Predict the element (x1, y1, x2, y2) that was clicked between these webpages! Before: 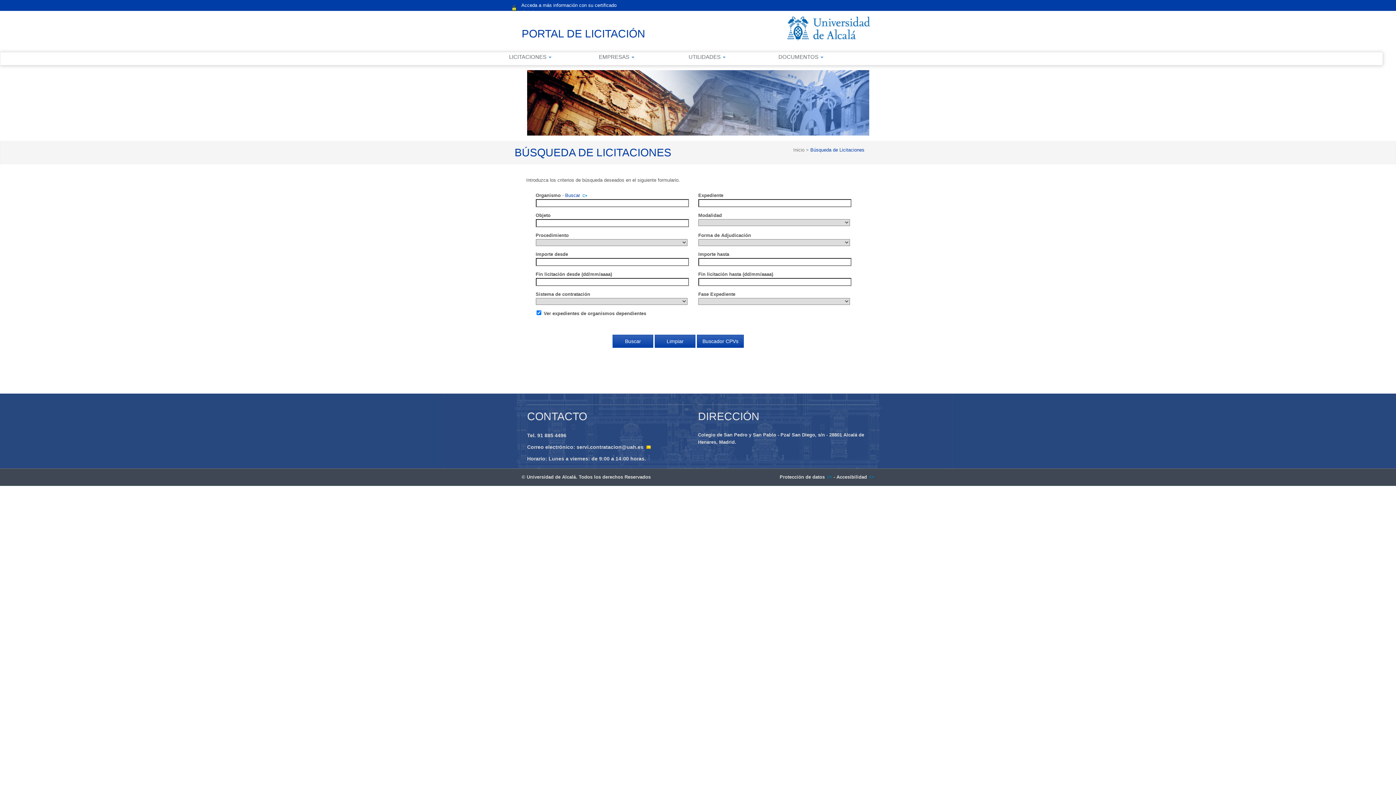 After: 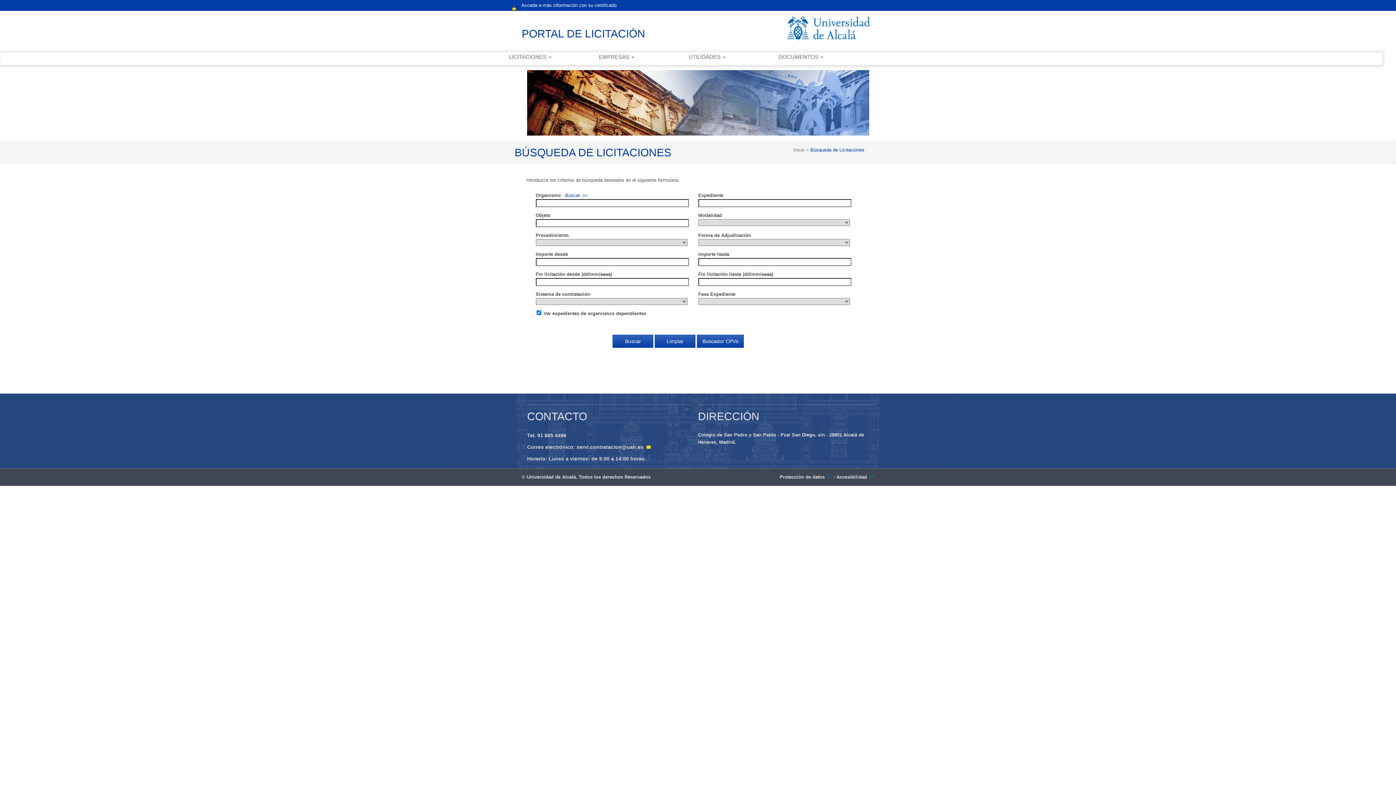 Action: label: Protección de datos bbox: (779, 474, 832, 479)